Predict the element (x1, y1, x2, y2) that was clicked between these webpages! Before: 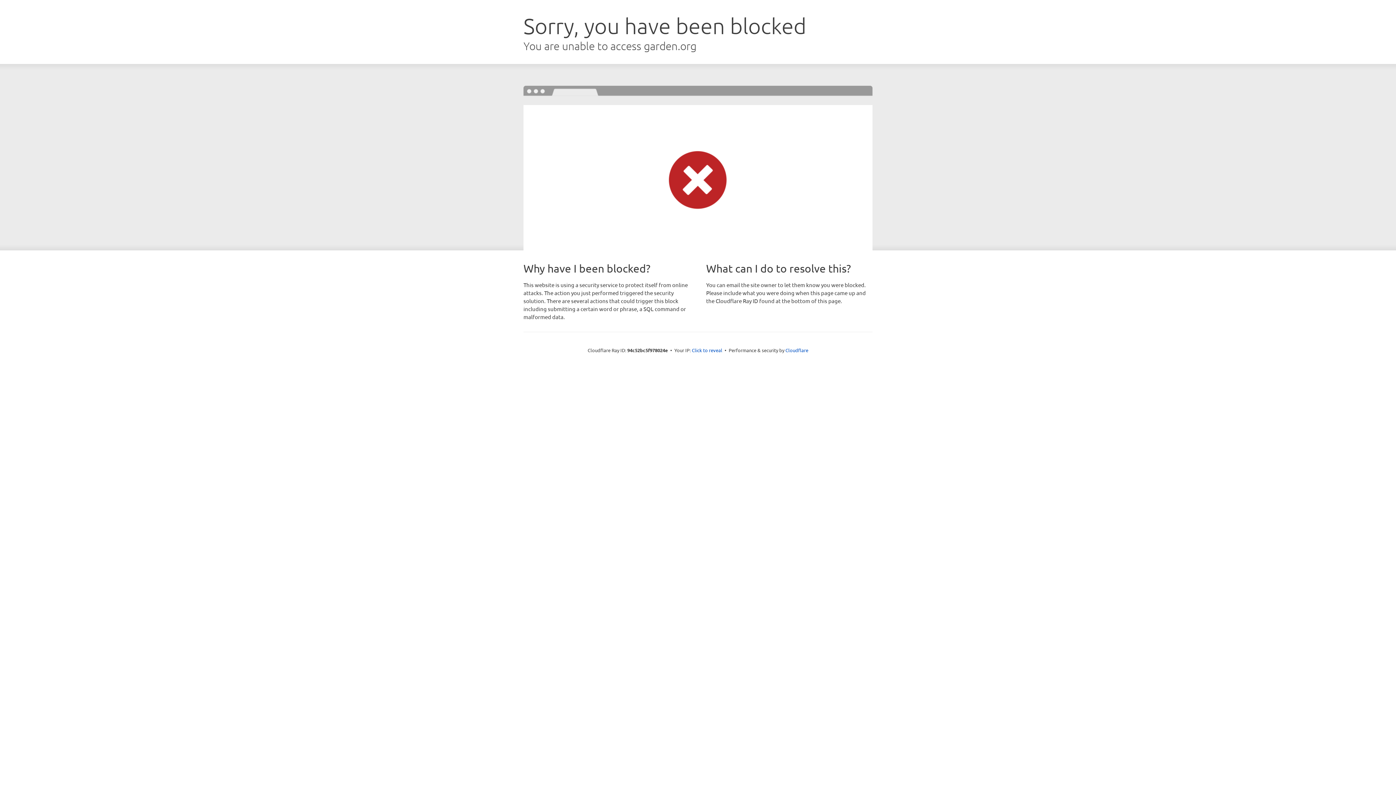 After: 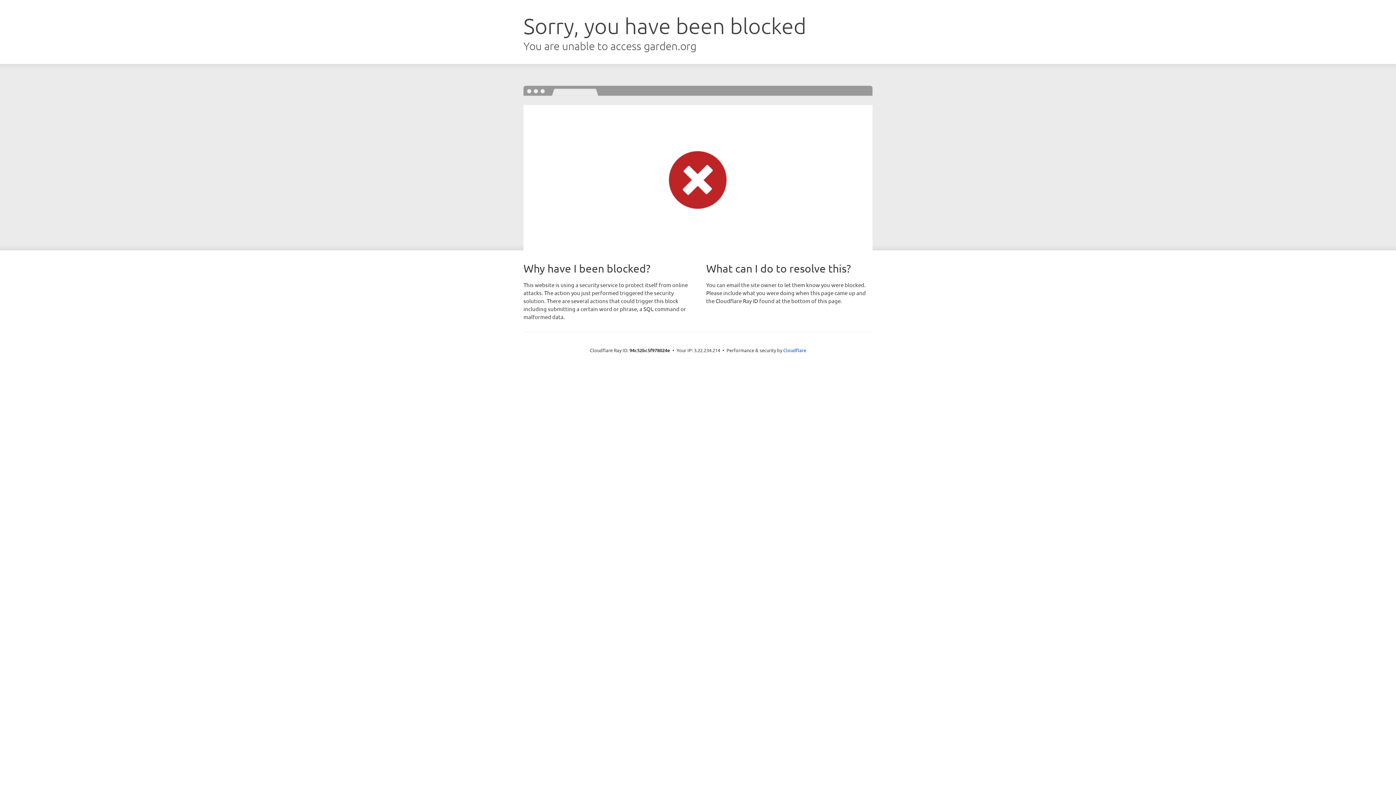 Action: label: Click to reveal bbox: (692, 346, 722, 353)